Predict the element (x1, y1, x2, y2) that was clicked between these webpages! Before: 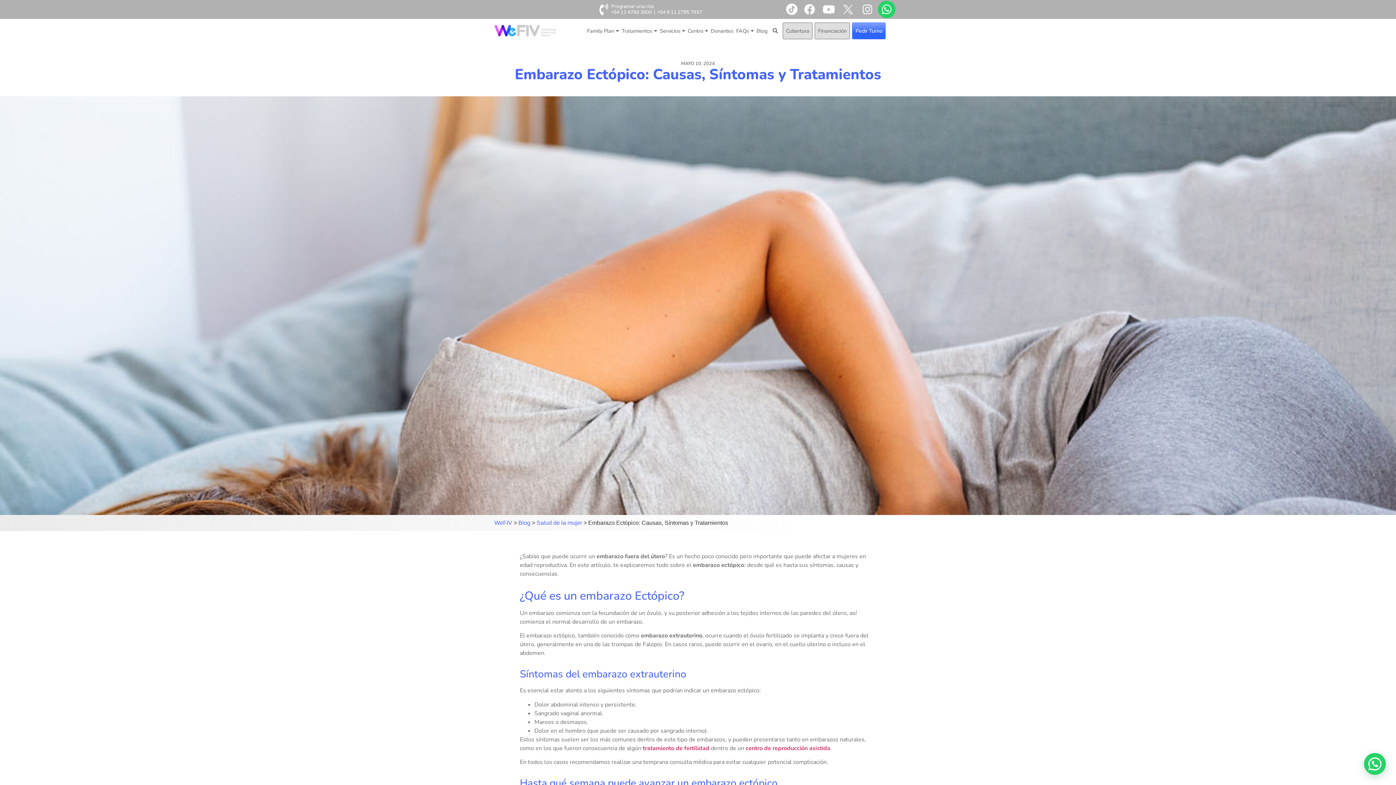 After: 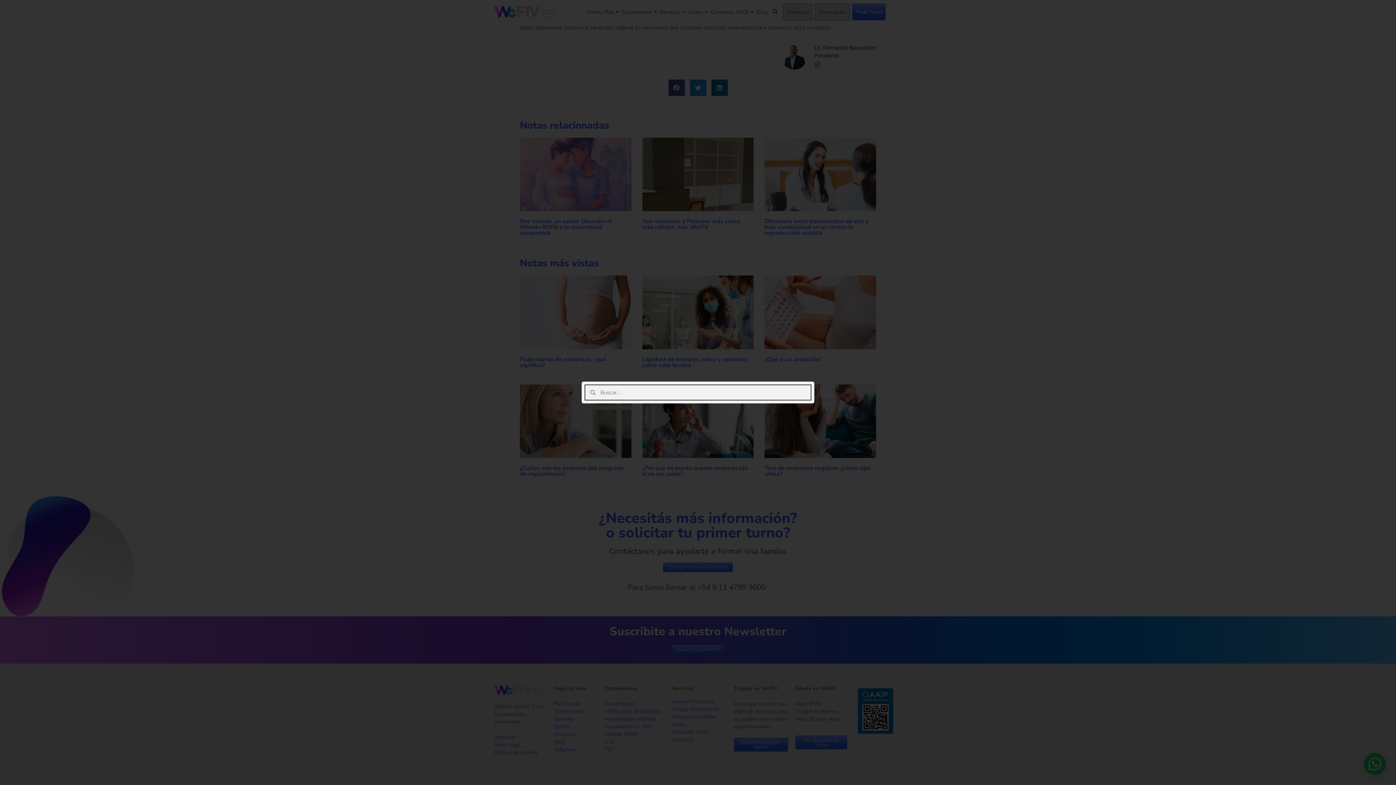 Action: bbox: (769, 22, 780, 39)